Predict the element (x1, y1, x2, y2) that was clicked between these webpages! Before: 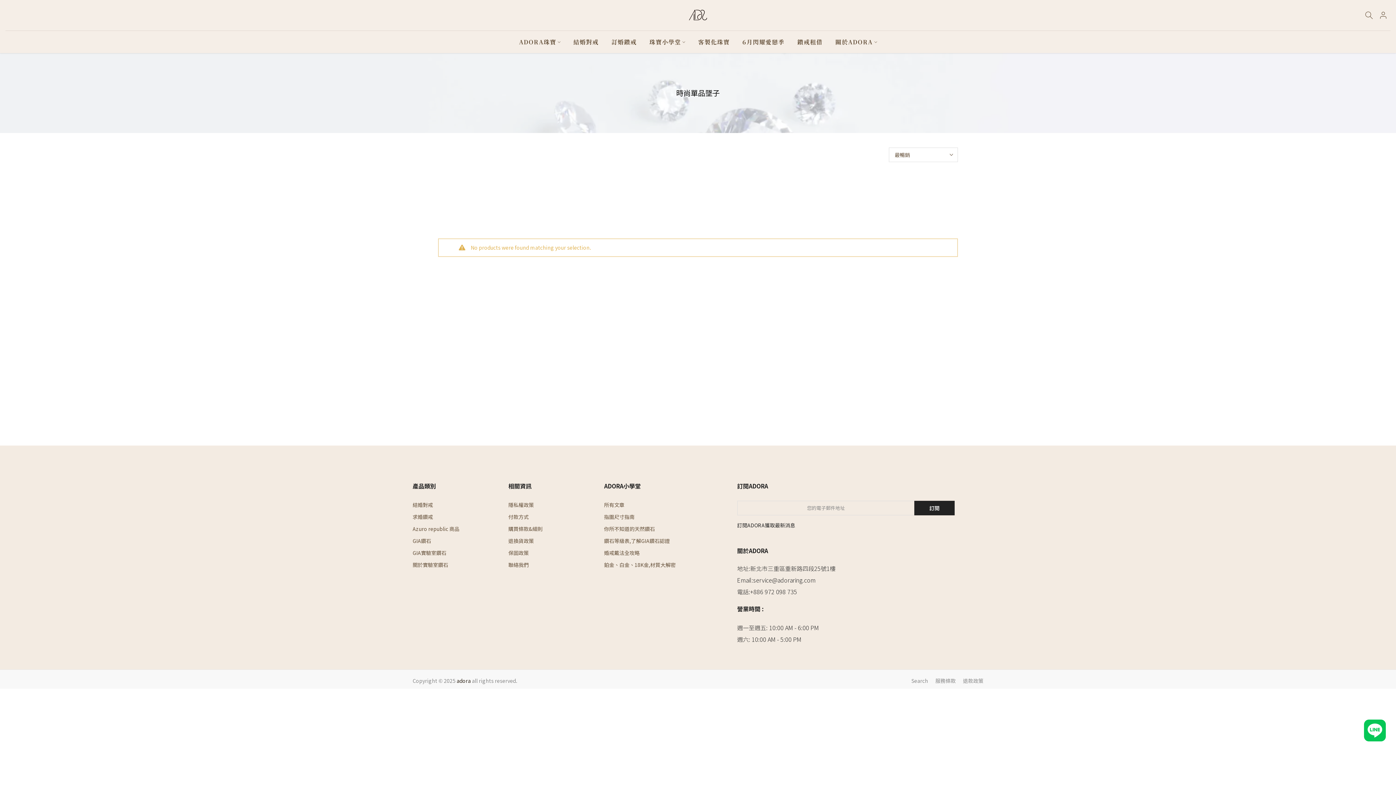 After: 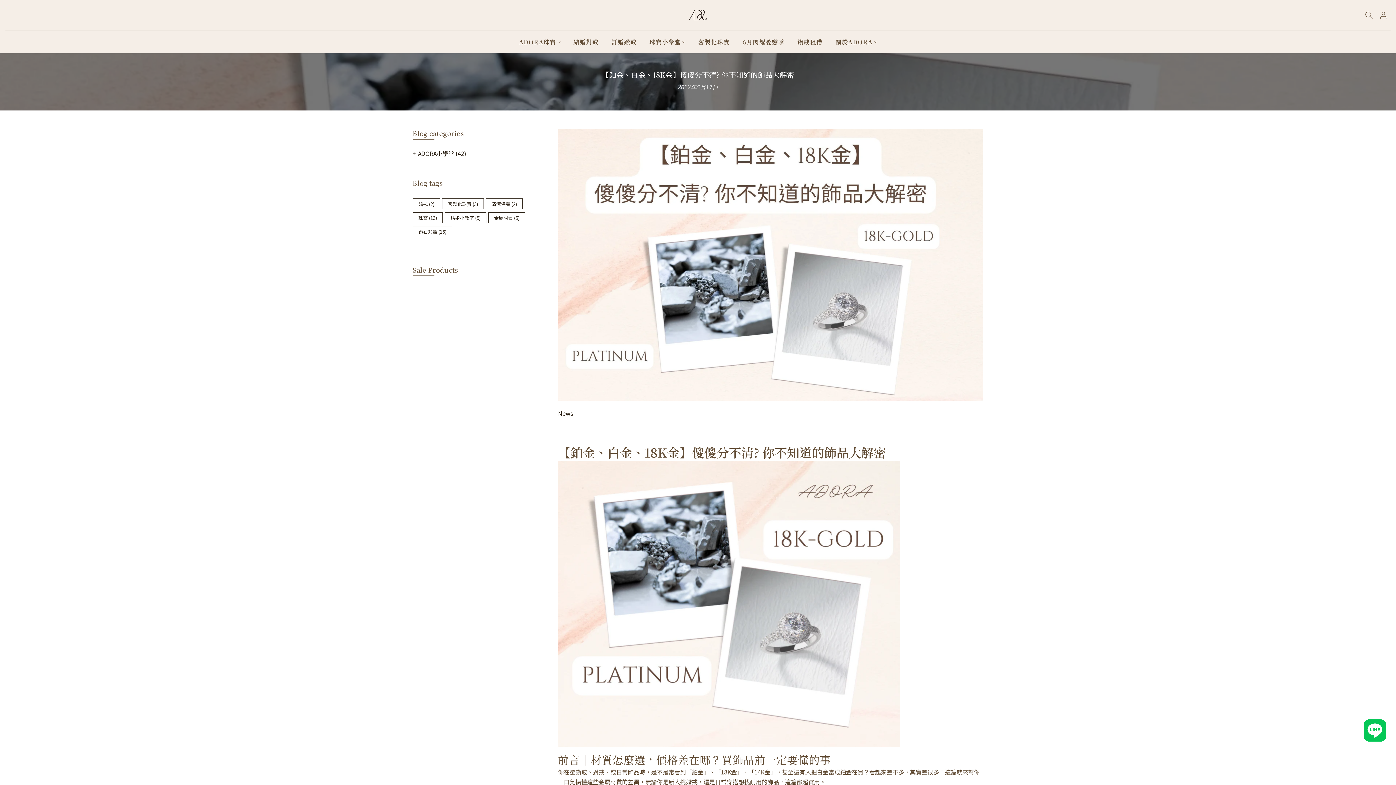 Action: bbox: (604, 561, 675, 568) label: 鉑金、白金、18K金,材質大解密